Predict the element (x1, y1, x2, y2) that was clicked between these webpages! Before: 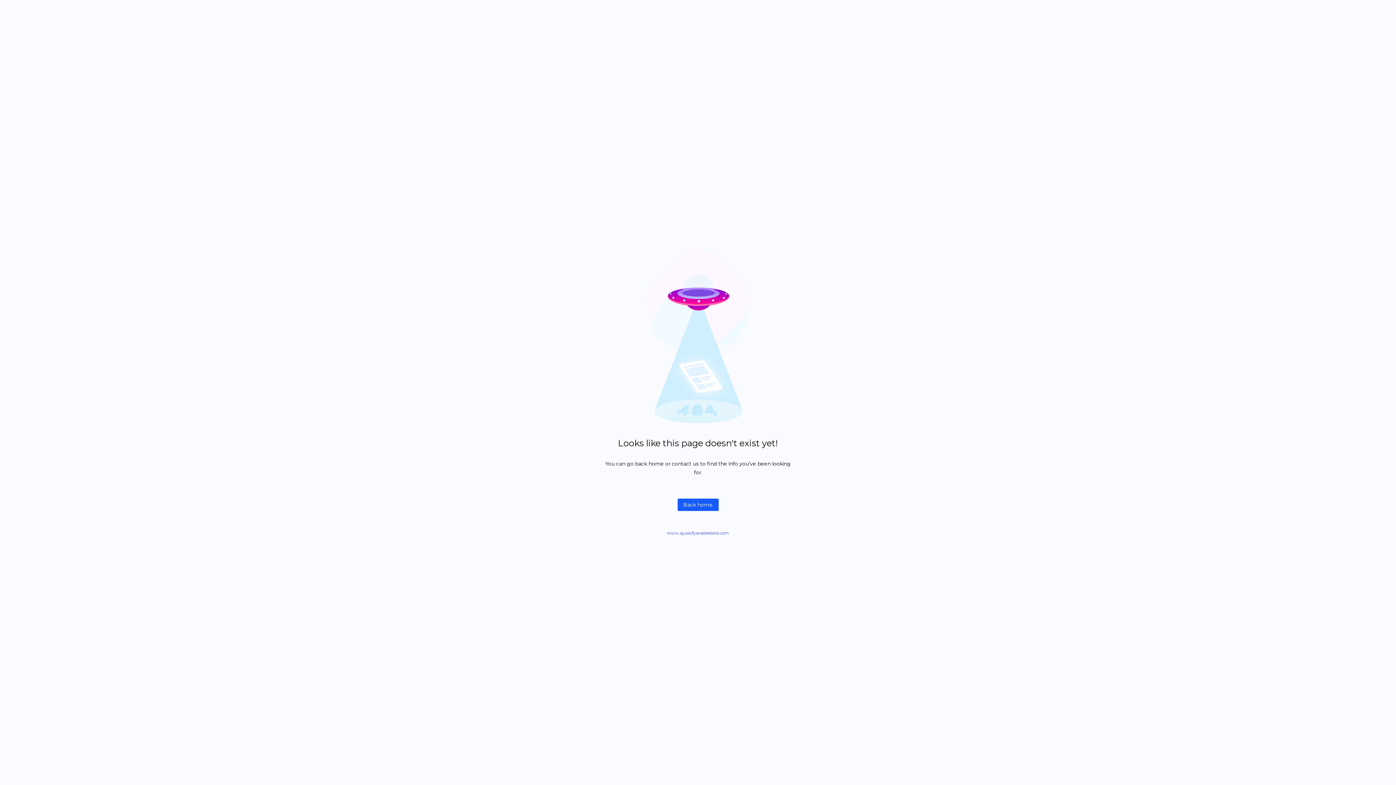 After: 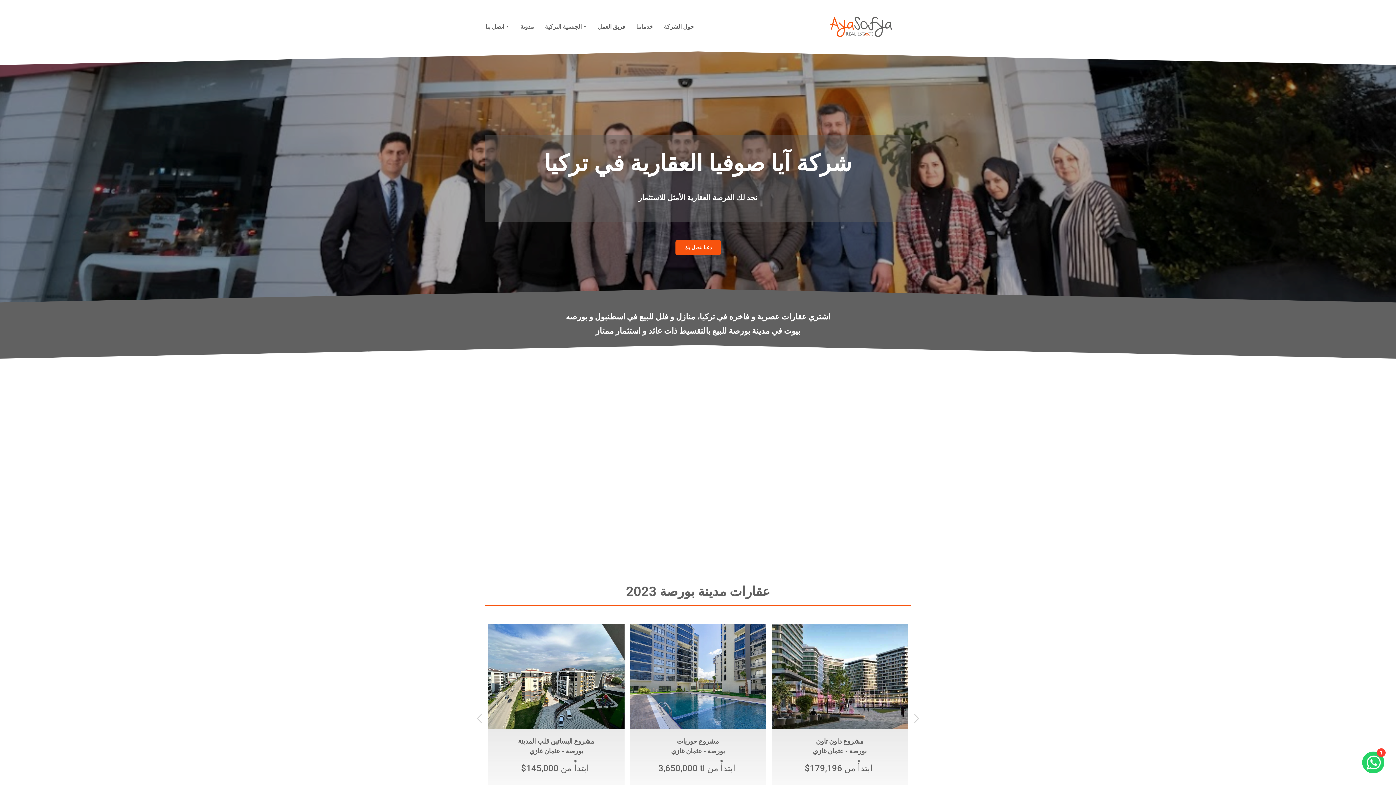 Action: bbox: (677, 498, 718, 511) label: Back home